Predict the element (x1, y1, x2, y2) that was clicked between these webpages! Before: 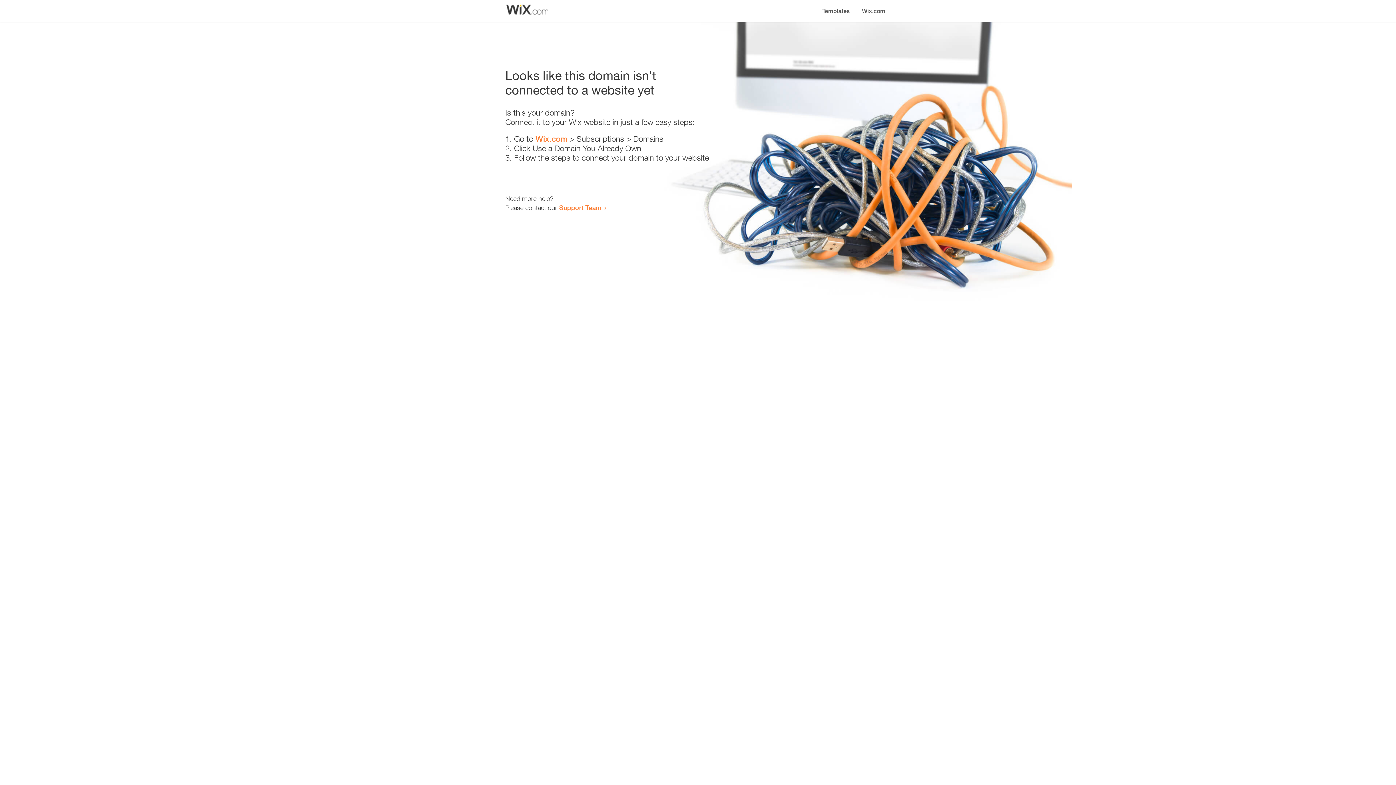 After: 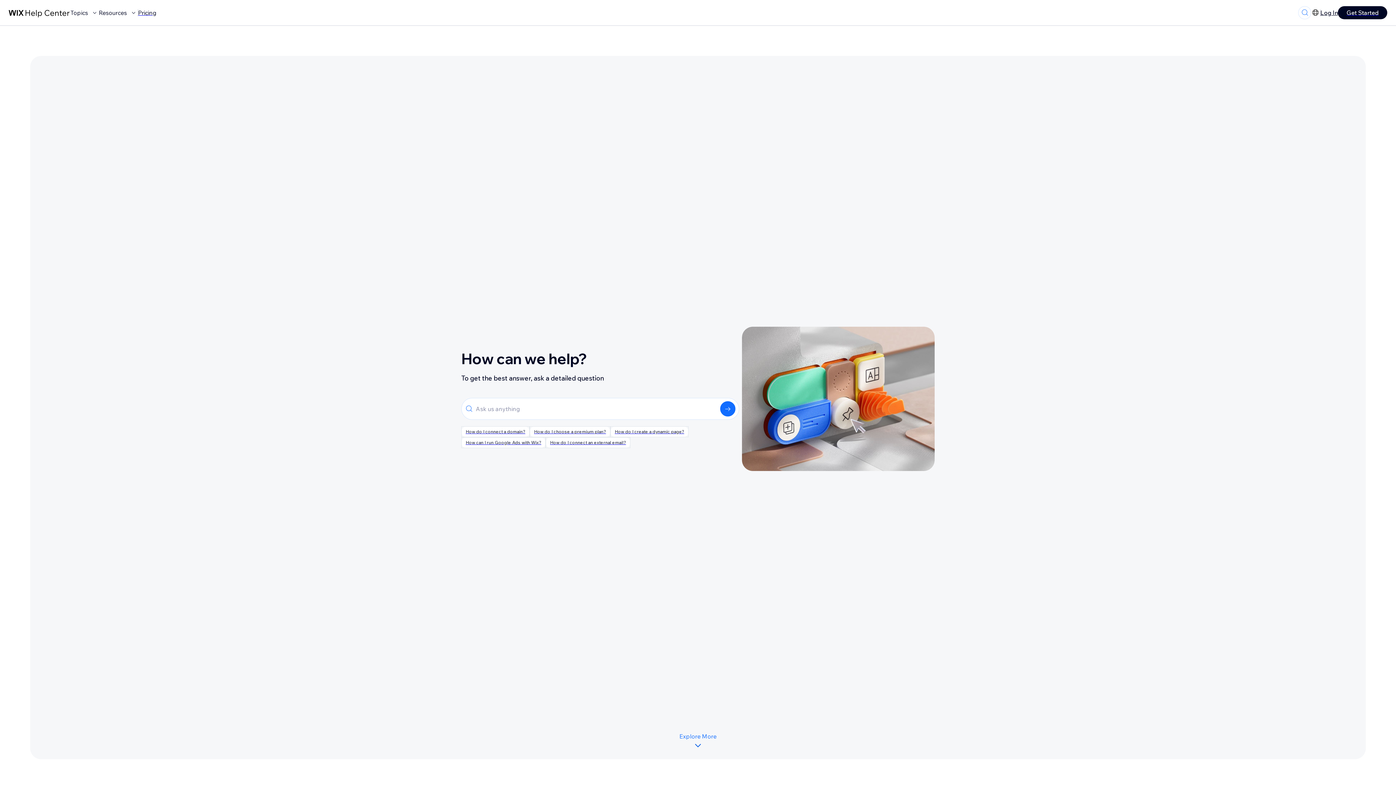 Action: label: Support Team bbox: (559, 203, 601, 211)